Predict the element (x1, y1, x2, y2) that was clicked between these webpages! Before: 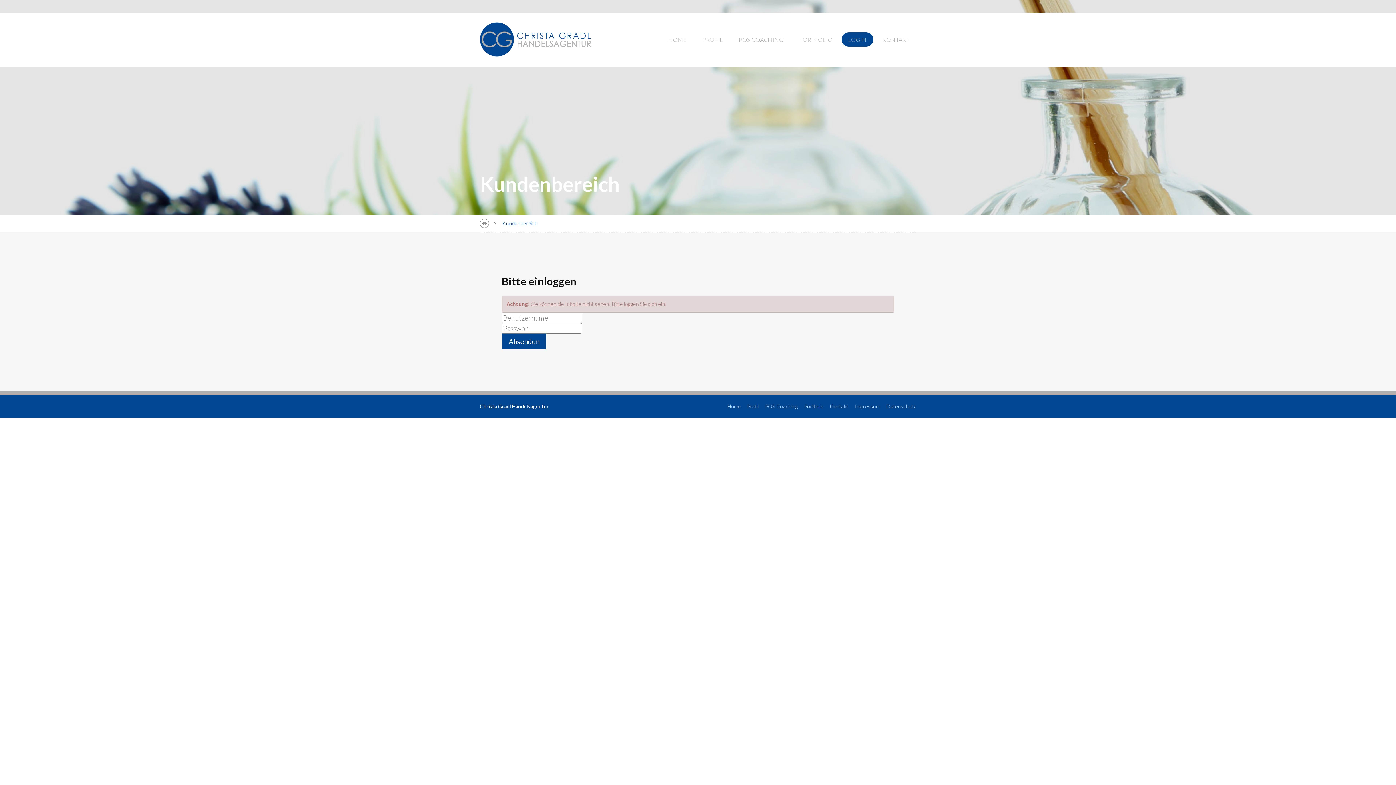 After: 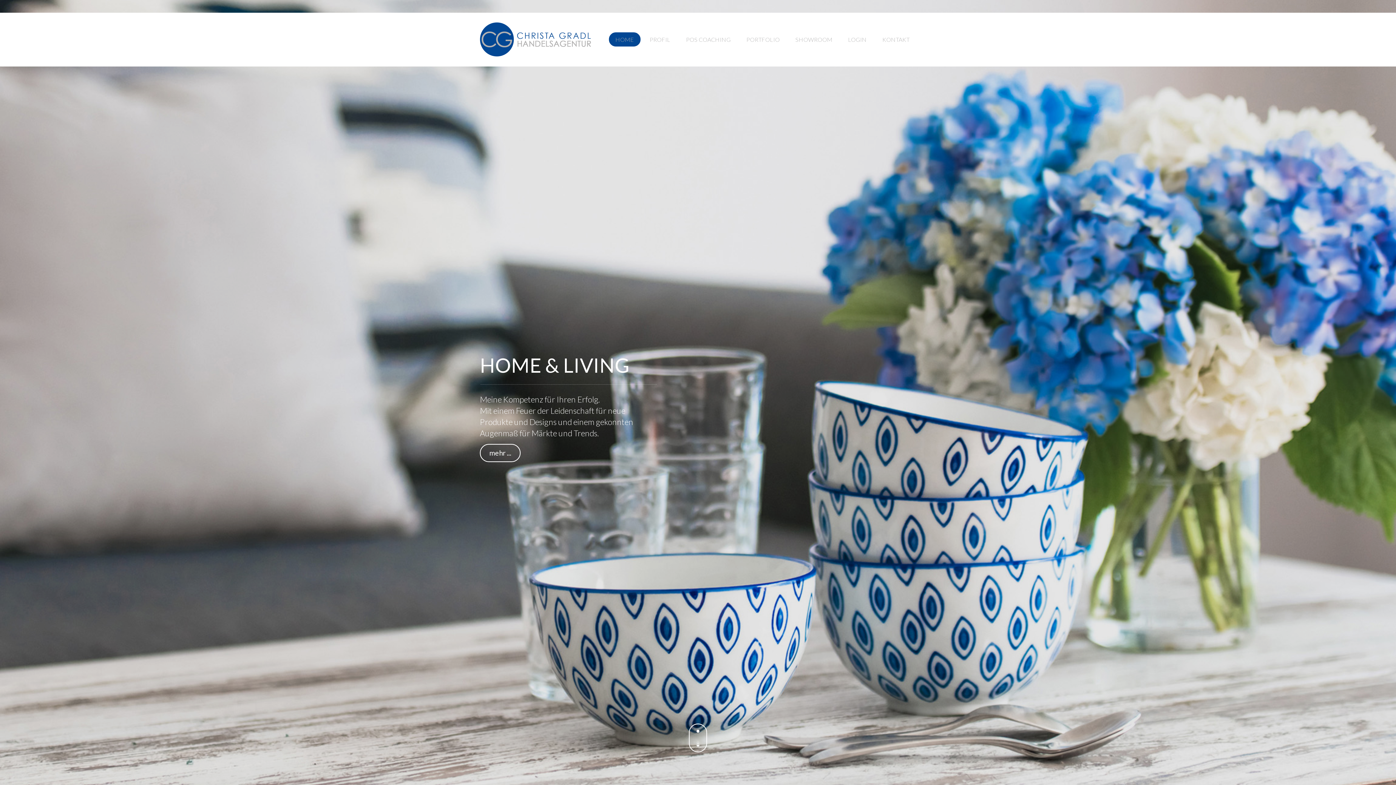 Action: bbox: (480, 22, 591, 57)